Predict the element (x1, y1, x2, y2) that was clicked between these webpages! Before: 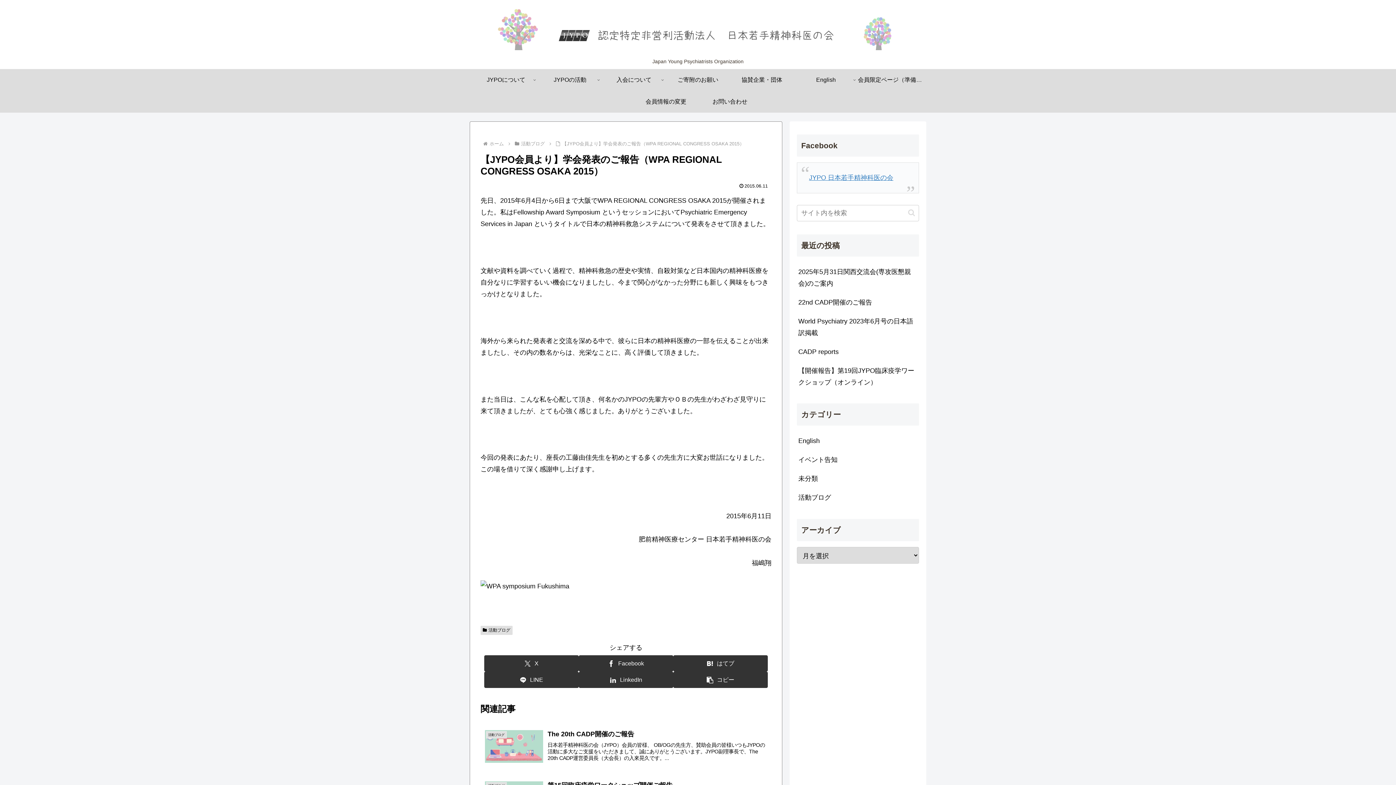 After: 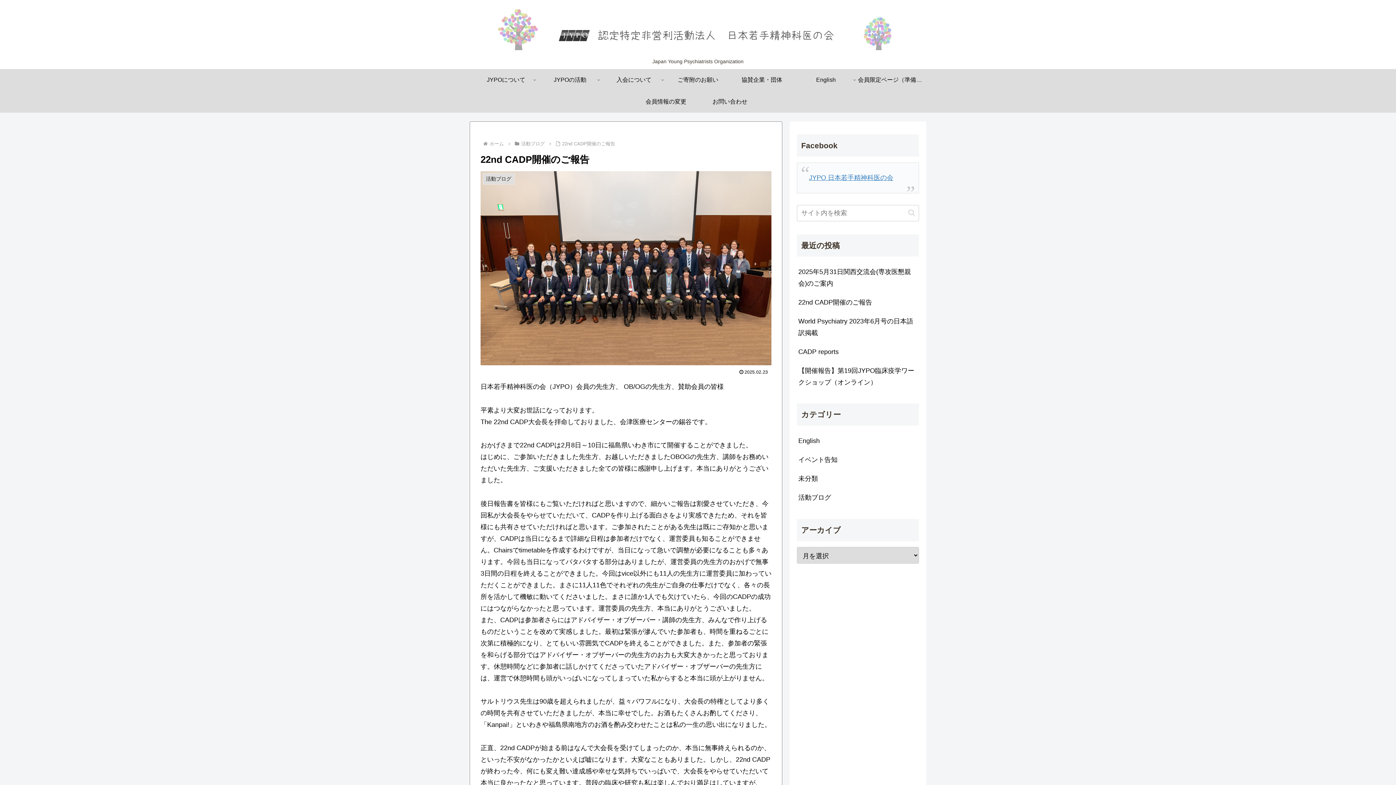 Action: label: 22nd CADP開催のご報告 bbox: (797, 293, 919, 311)